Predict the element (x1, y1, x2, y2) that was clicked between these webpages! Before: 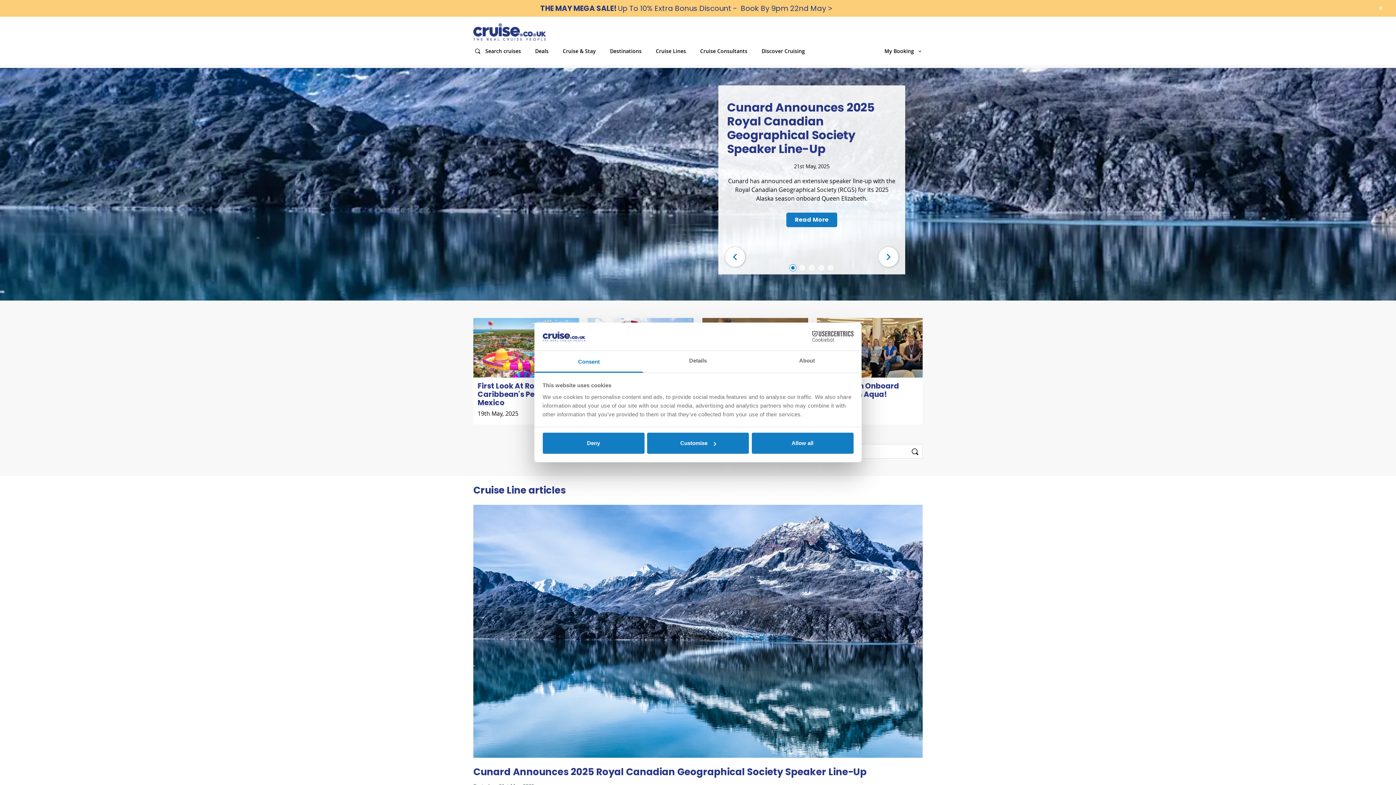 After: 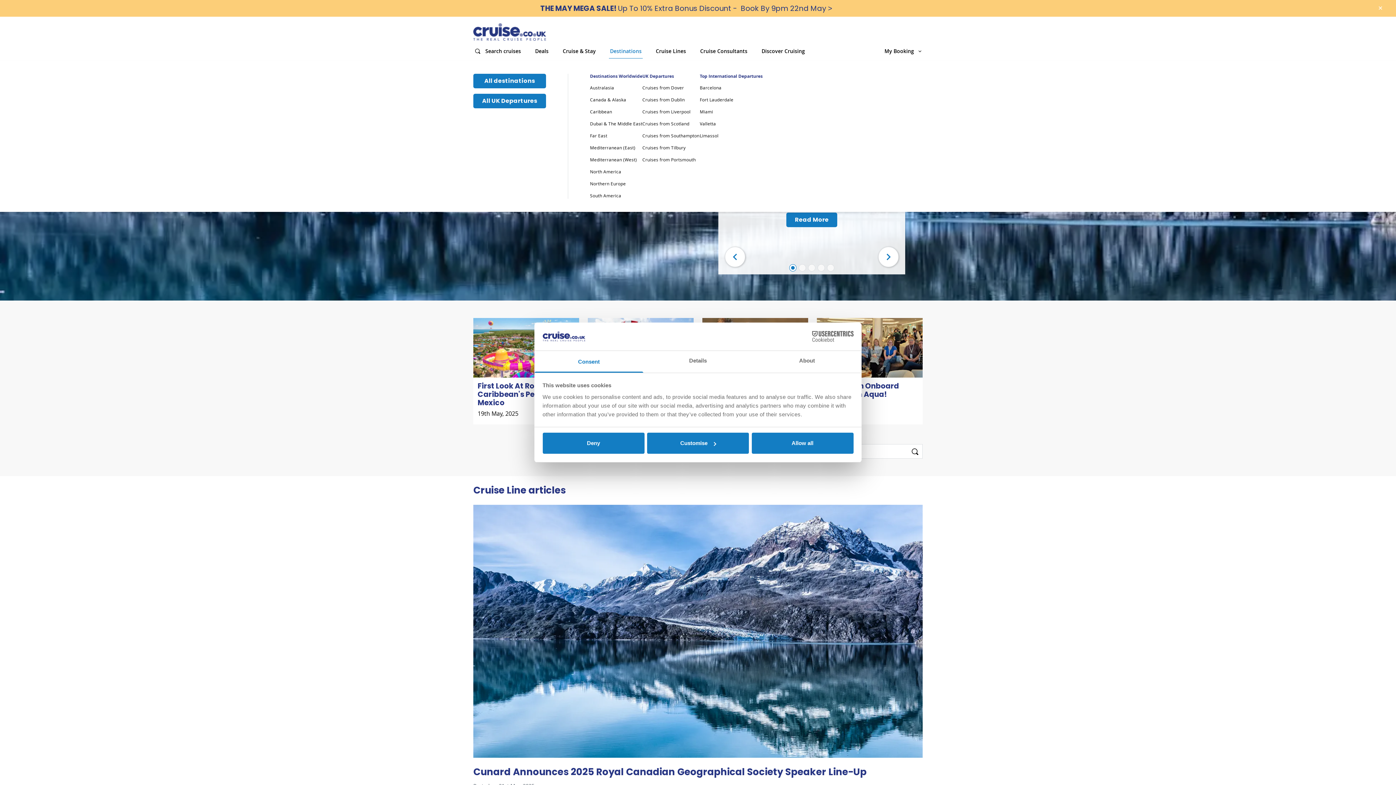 Action: bbox: (609, 47, 642, 58) label: Destinations